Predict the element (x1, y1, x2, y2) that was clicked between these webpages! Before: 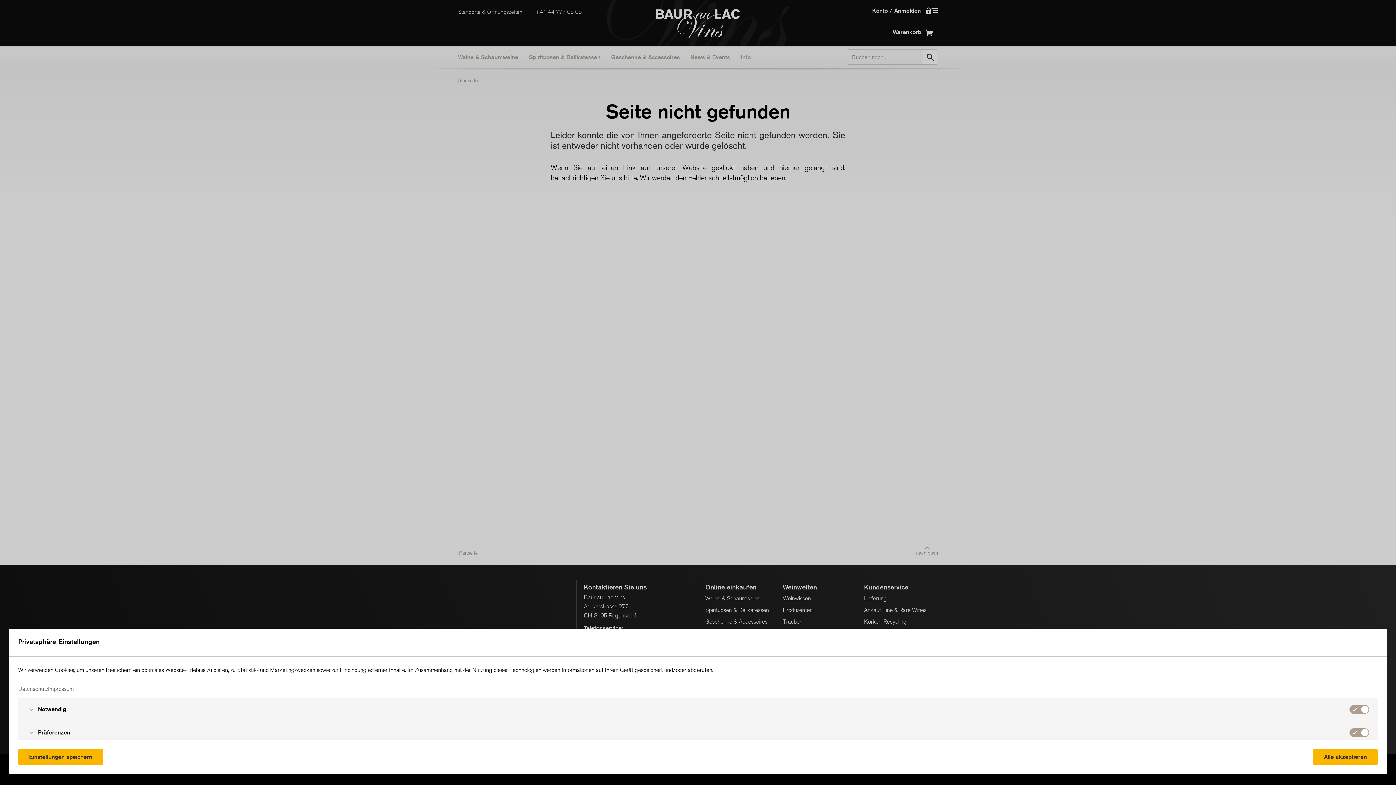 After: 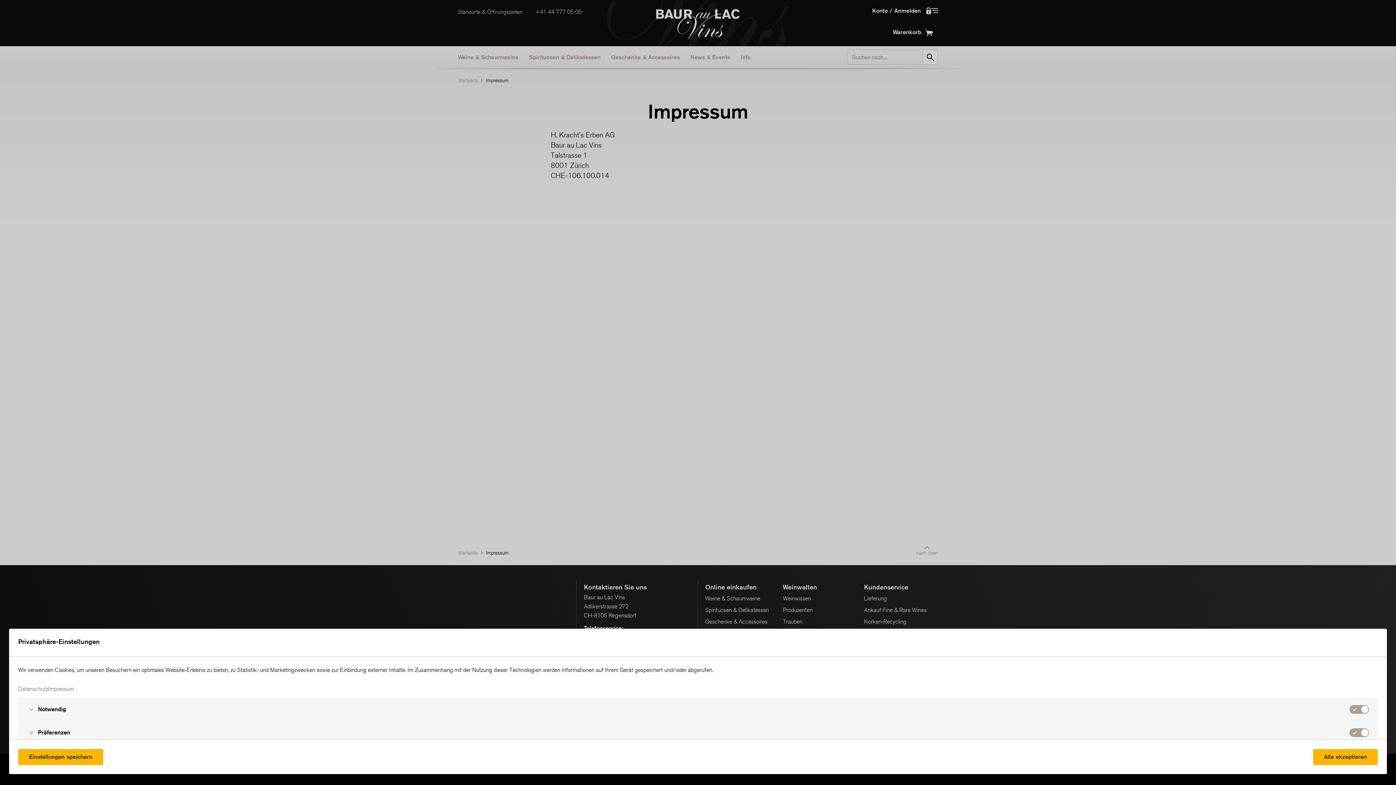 Action: bbox: (48, 686, 73, 692) label: Impressum